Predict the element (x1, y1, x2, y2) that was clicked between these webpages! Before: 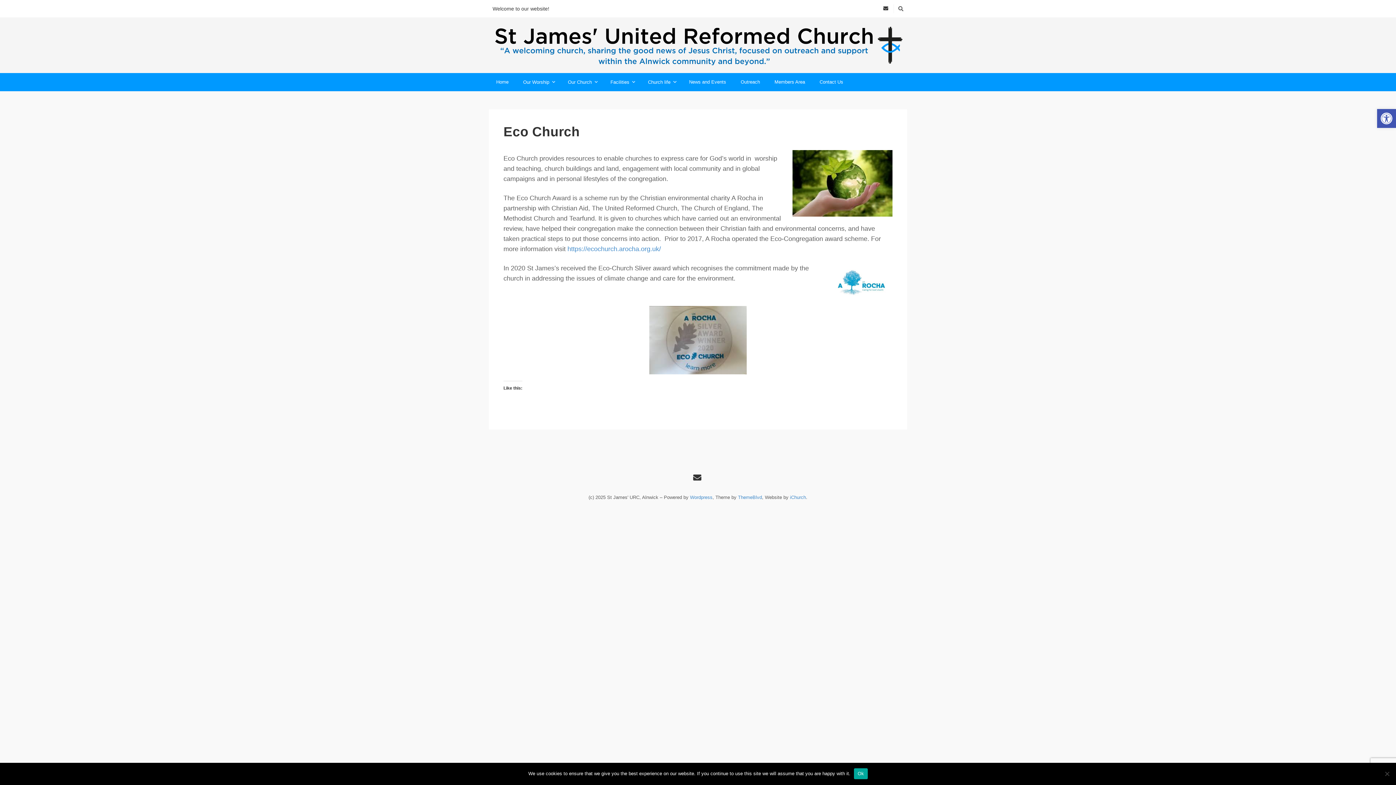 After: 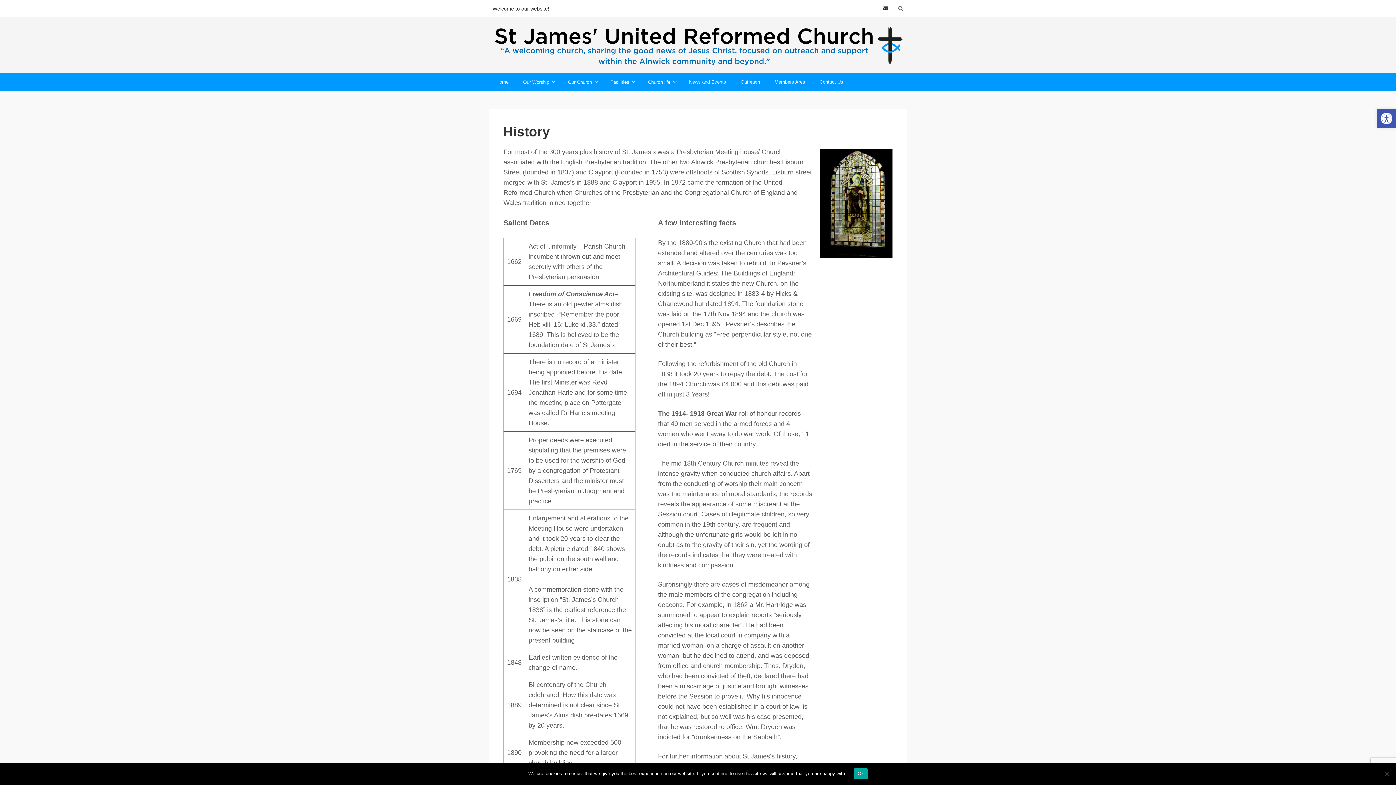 Action: bbox: (560, 73, 603, 91) label: Our Church